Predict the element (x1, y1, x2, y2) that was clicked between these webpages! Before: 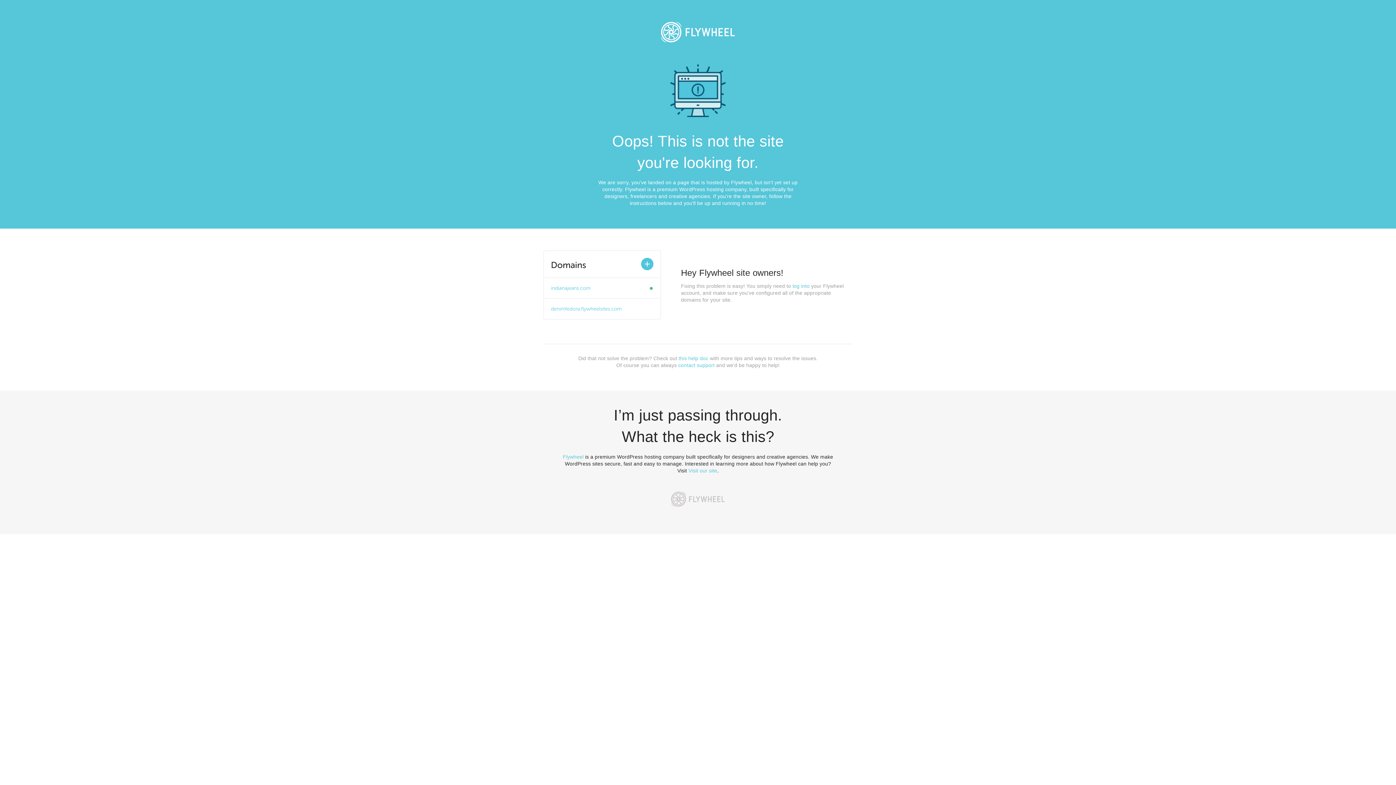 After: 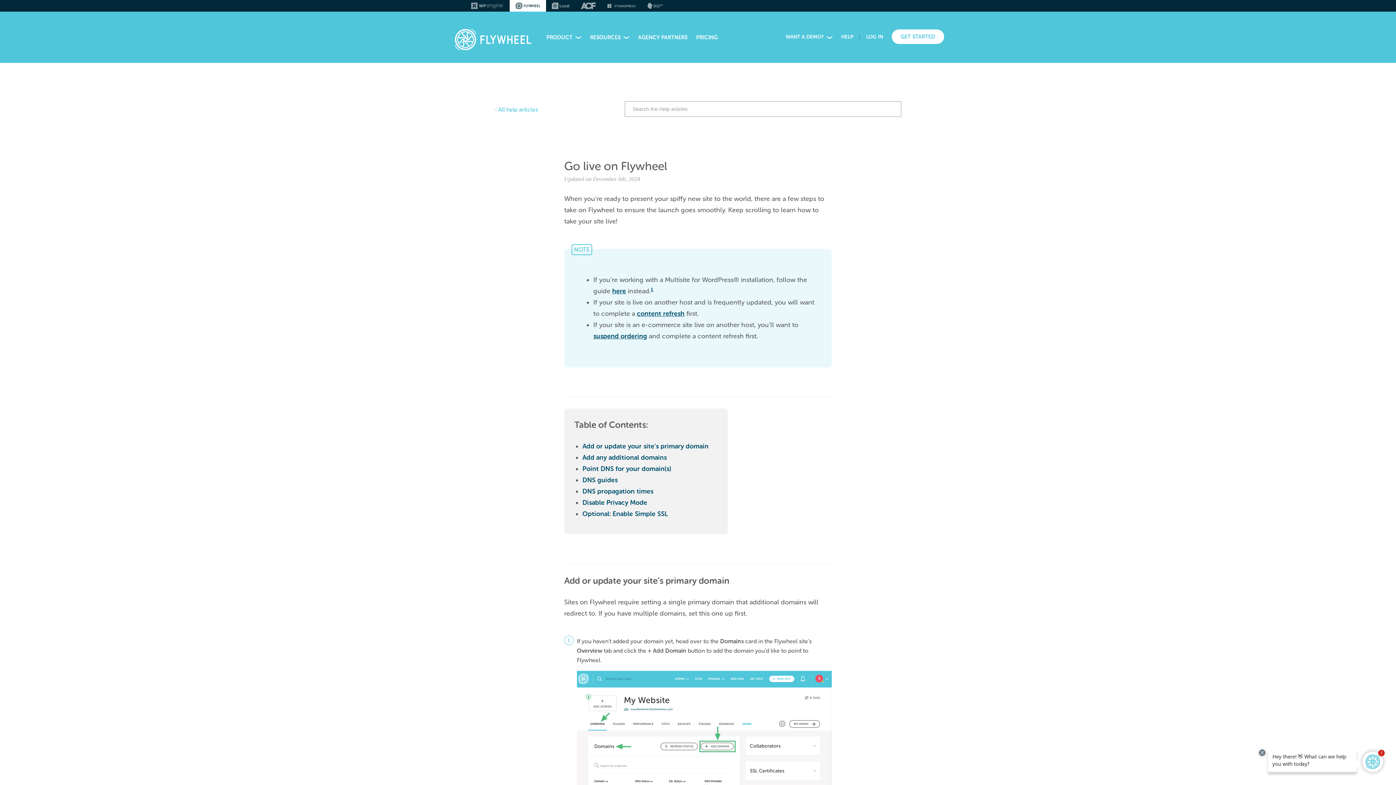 Action: label: this help doc bbox: (678, 355, 708, 361)